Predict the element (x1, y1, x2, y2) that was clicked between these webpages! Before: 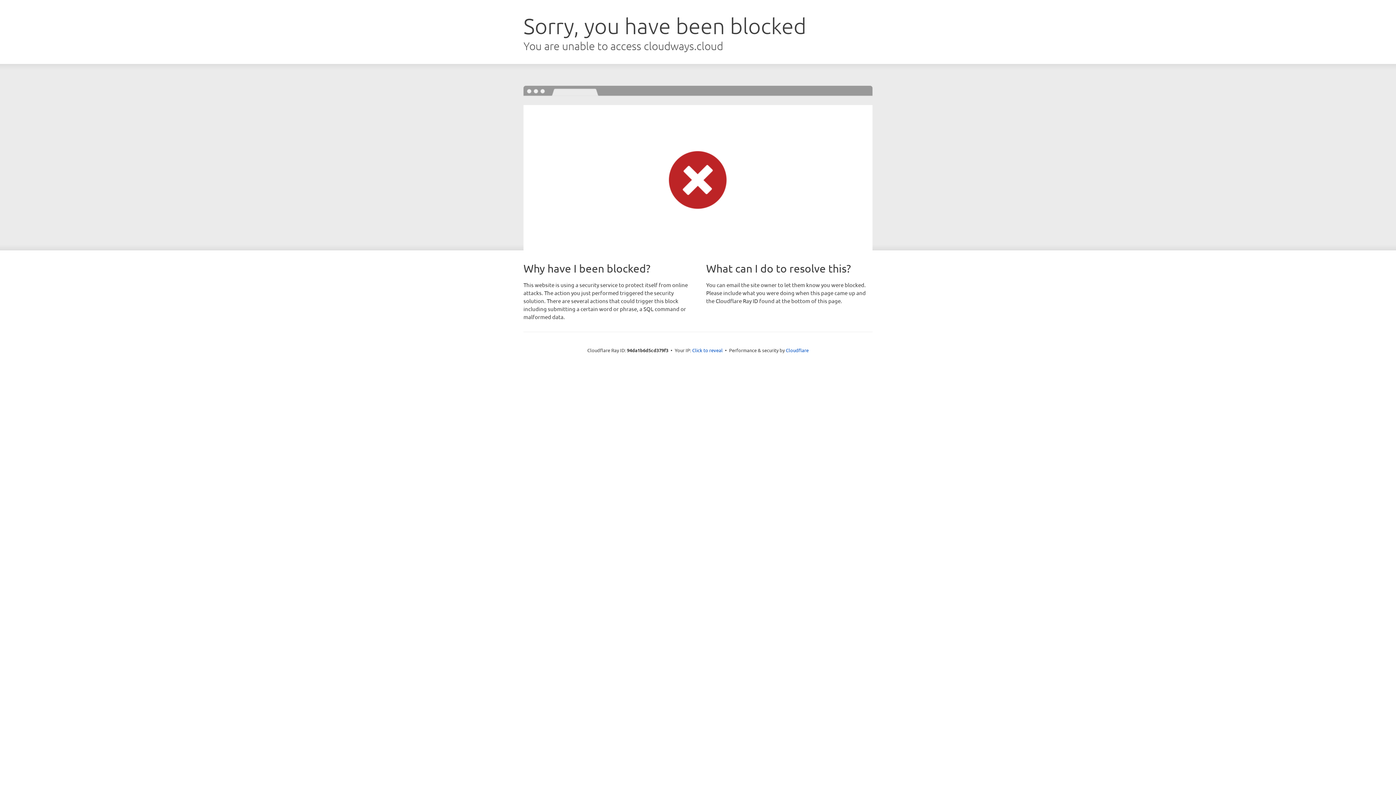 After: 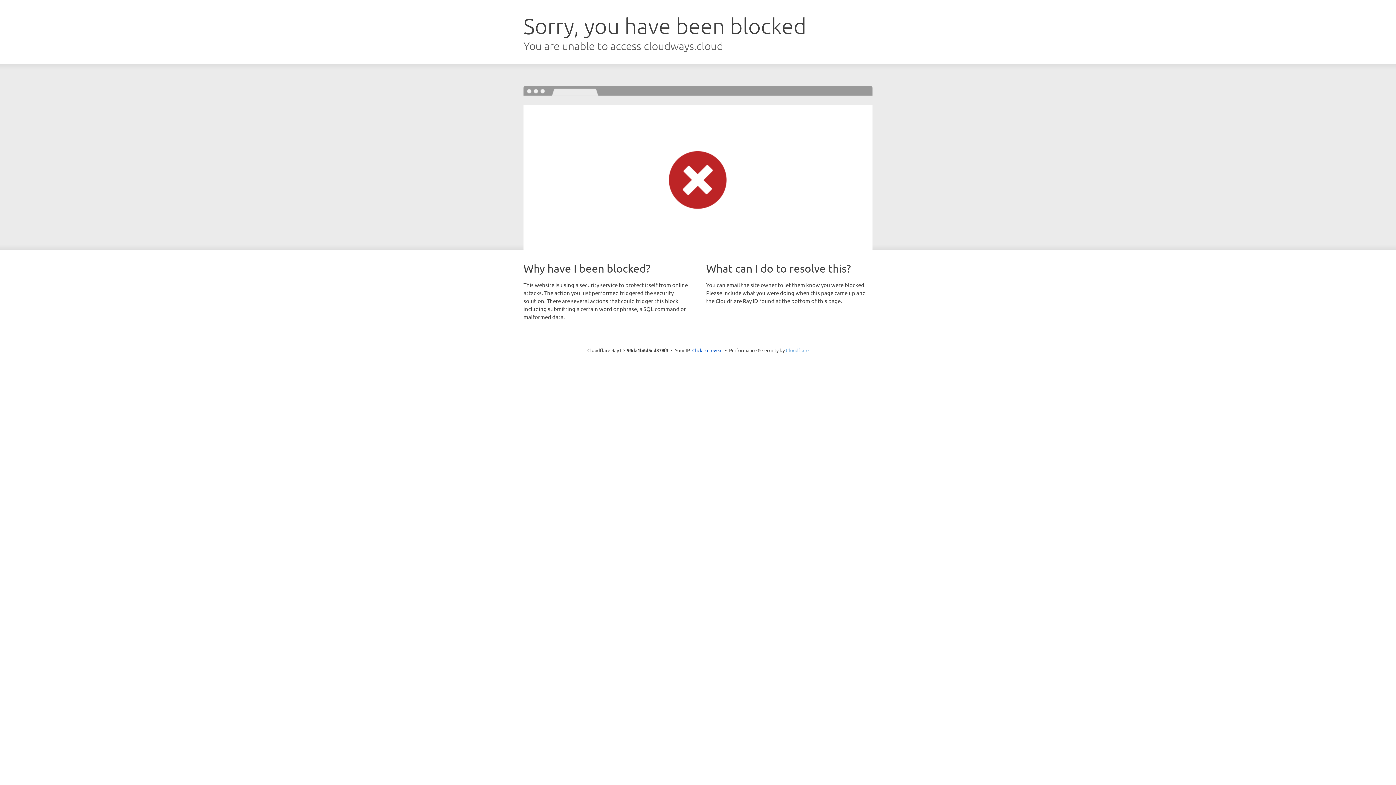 Action: label: Cloudflare bbox: (786, 347, 808, 353)